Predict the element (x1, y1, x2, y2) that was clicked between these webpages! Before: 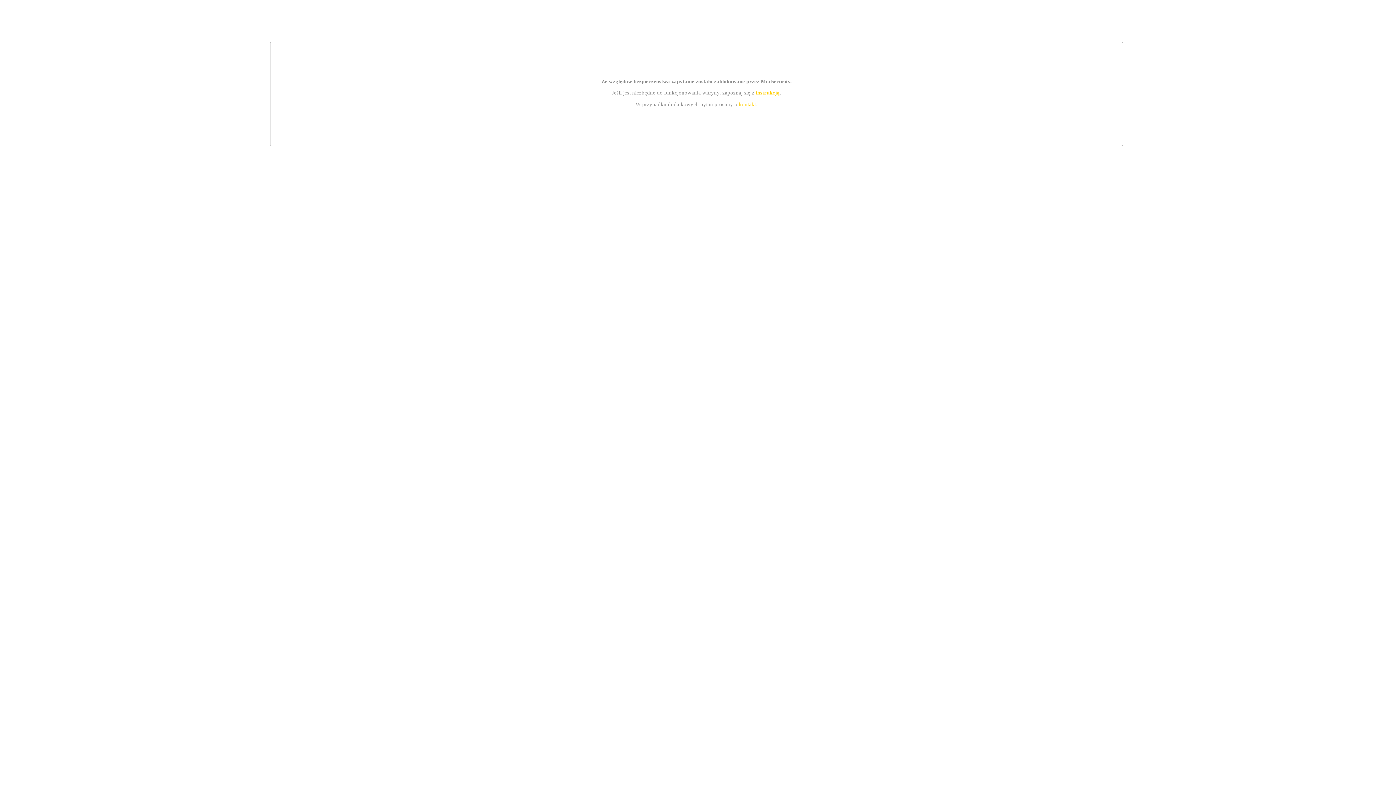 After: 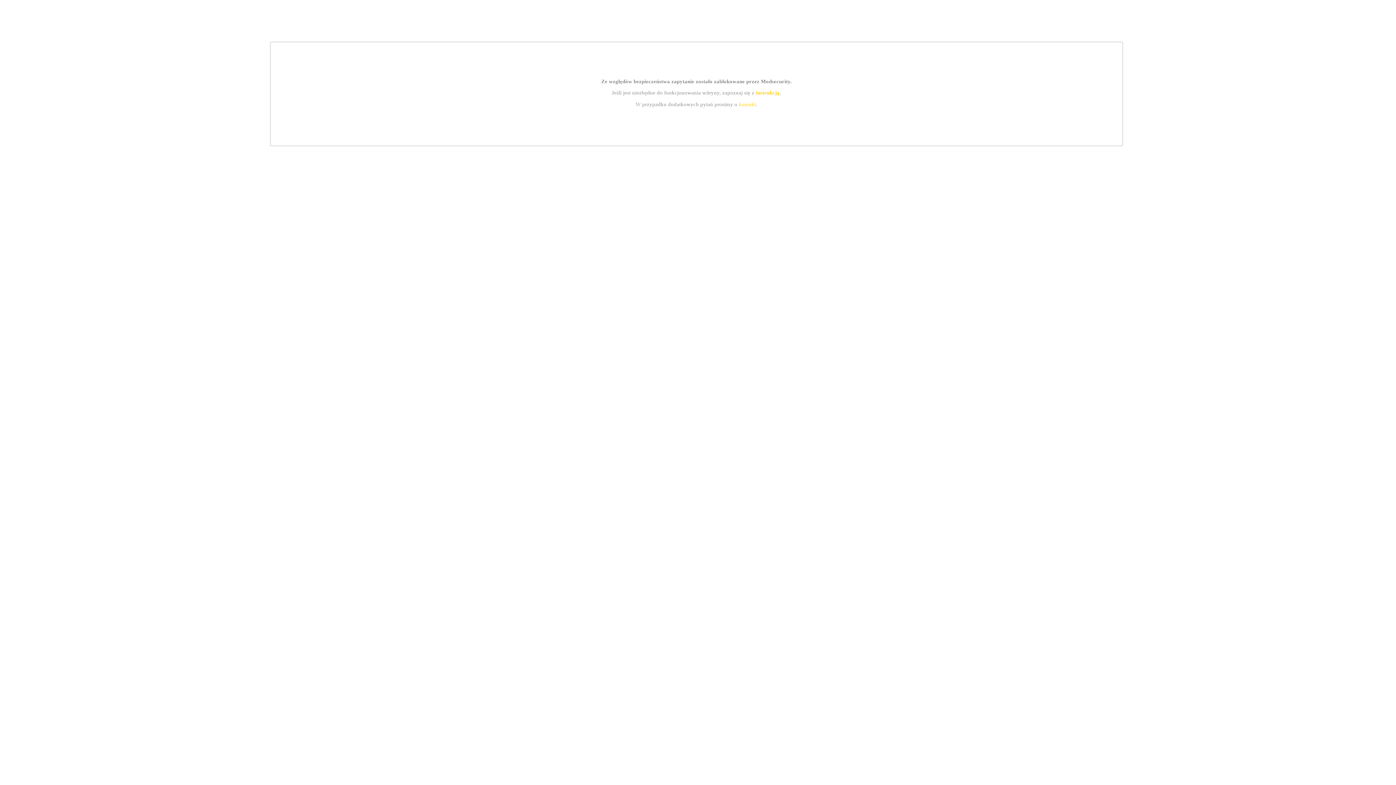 Action: bbox: (739, 101, 756, 107) label: kontakt